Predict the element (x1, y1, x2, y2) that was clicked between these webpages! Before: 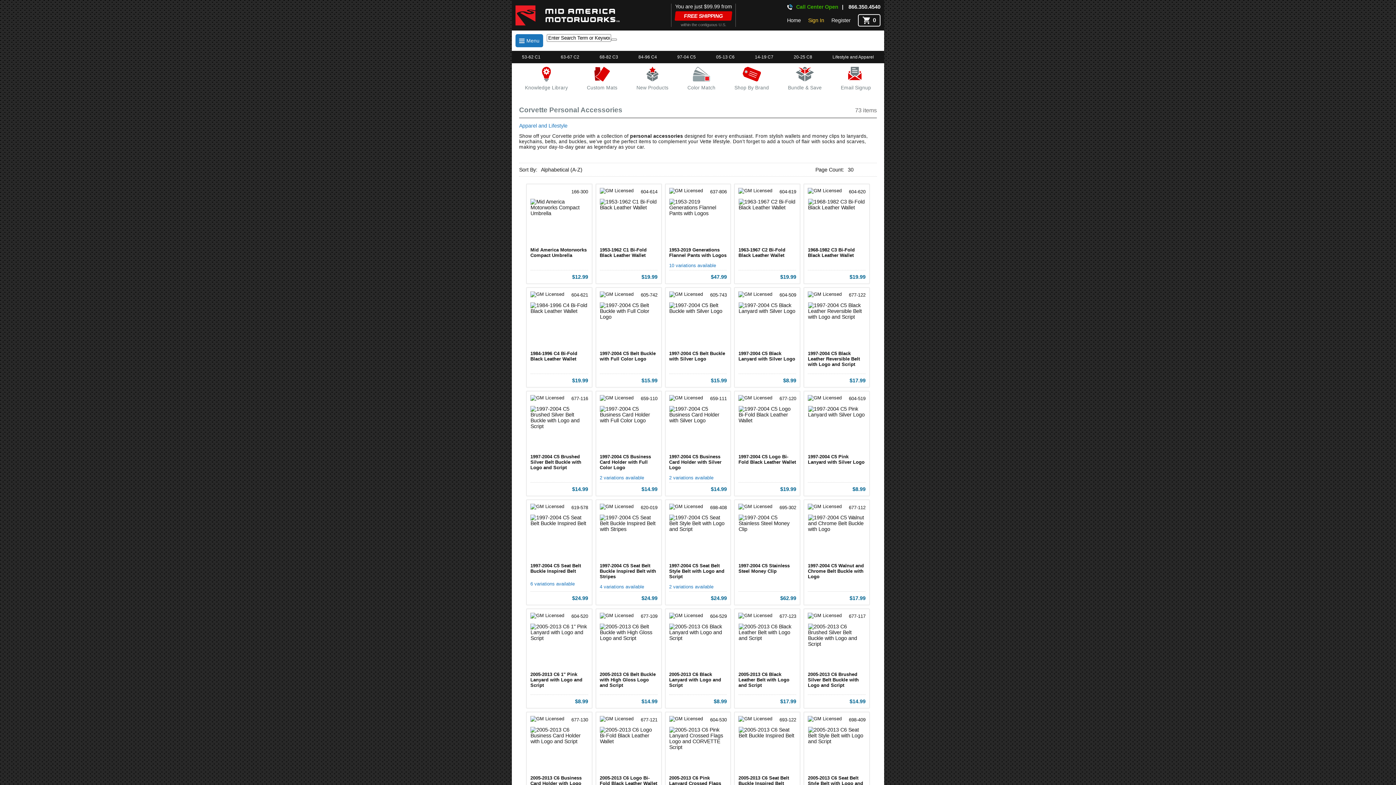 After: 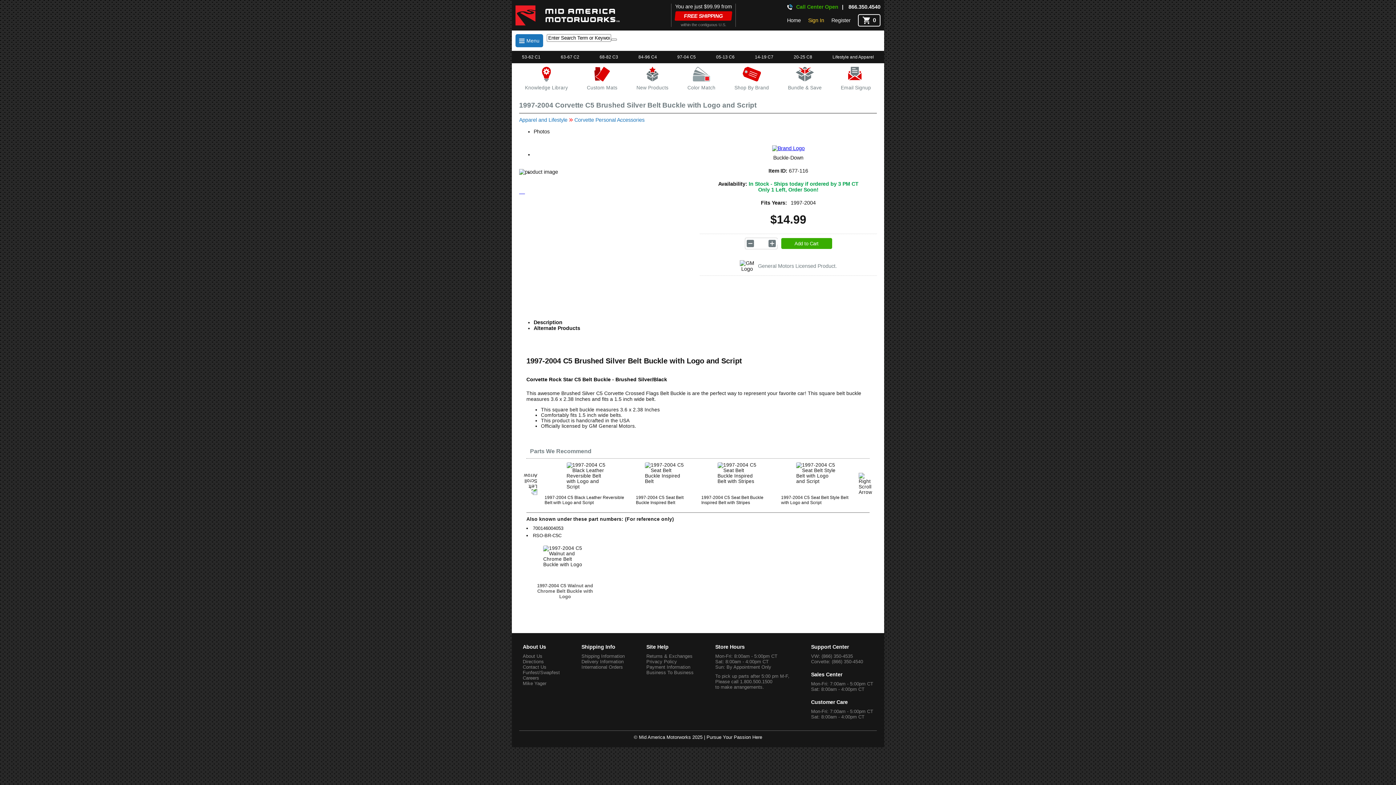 Action: bbox: (530, 486, 588, 492) label:  
$14.99